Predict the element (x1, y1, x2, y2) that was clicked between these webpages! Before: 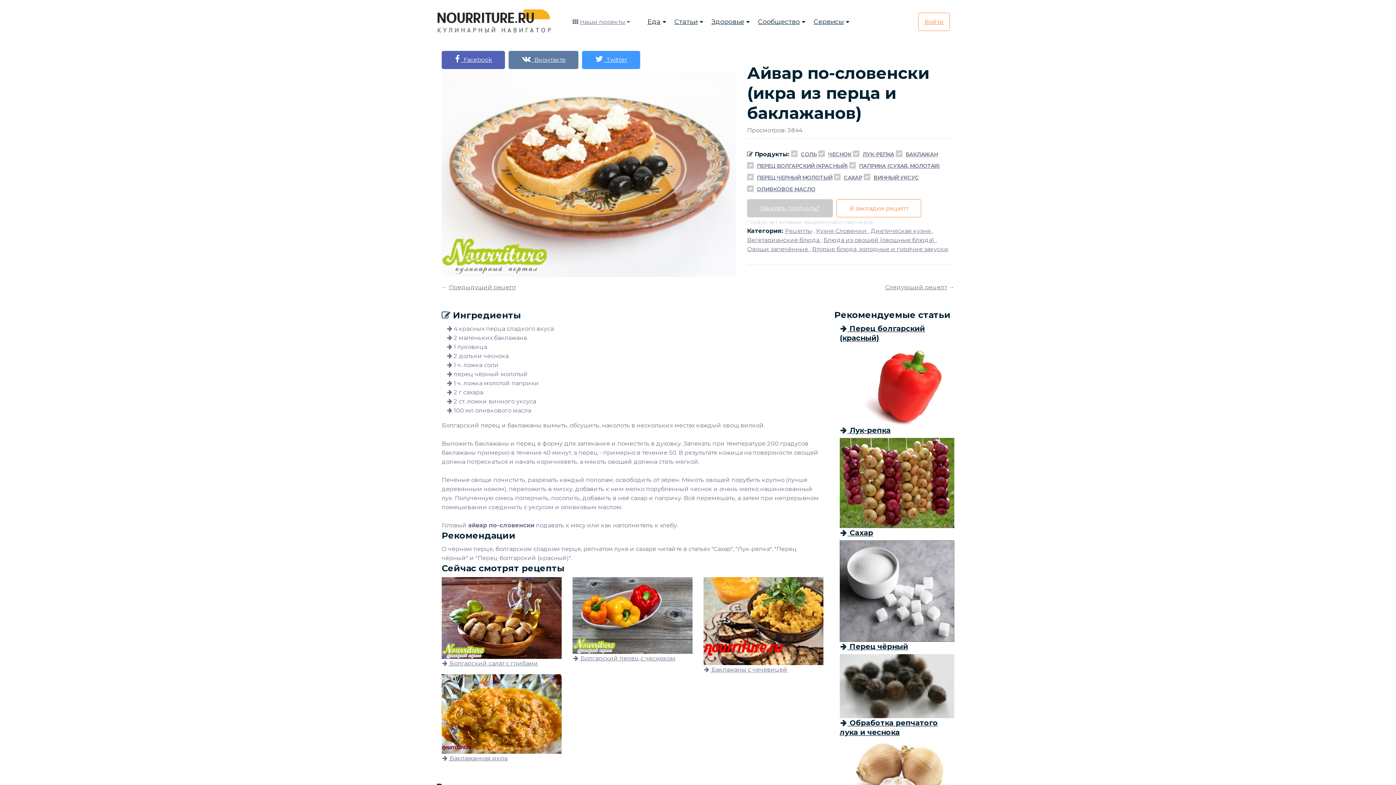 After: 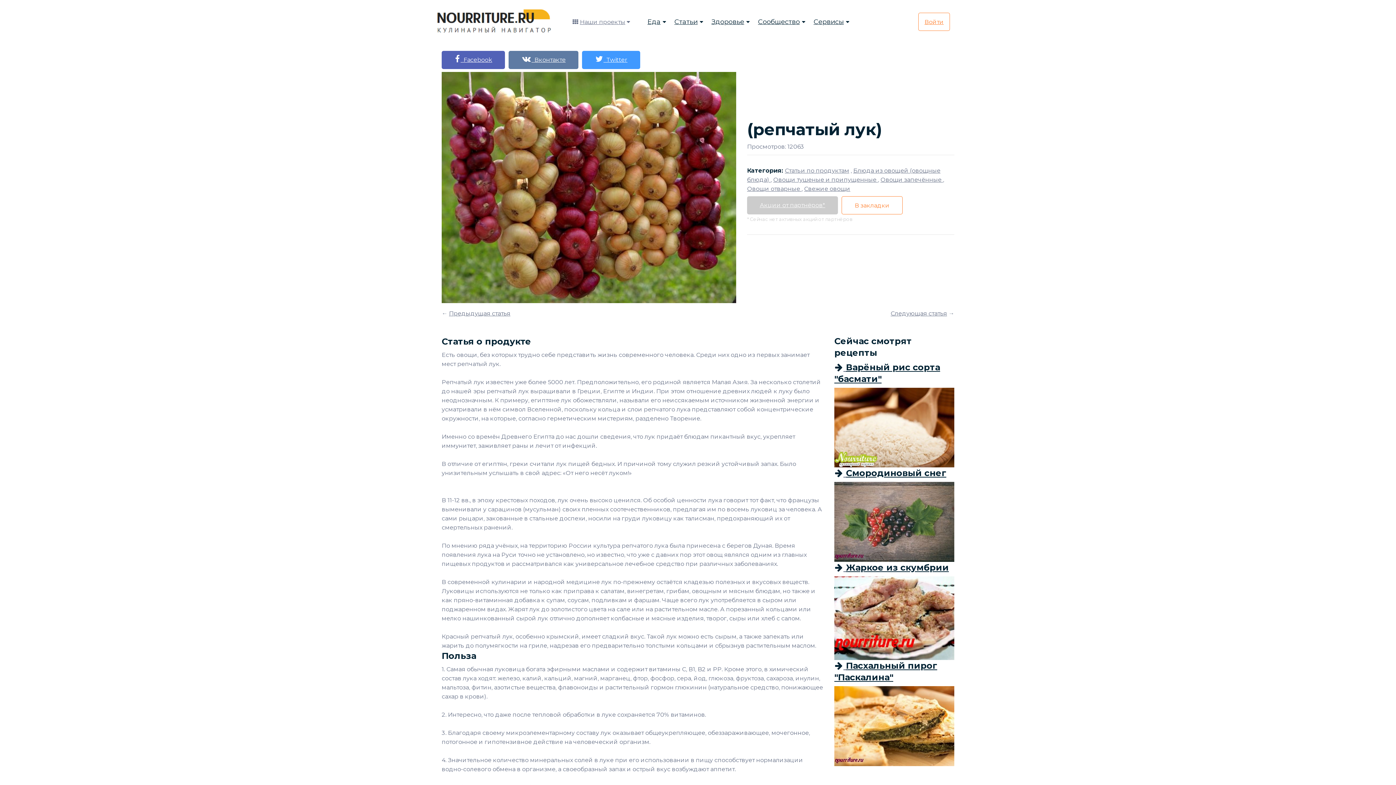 Action: label:  Лук-репка bbox: (840, 425, 954, 486)